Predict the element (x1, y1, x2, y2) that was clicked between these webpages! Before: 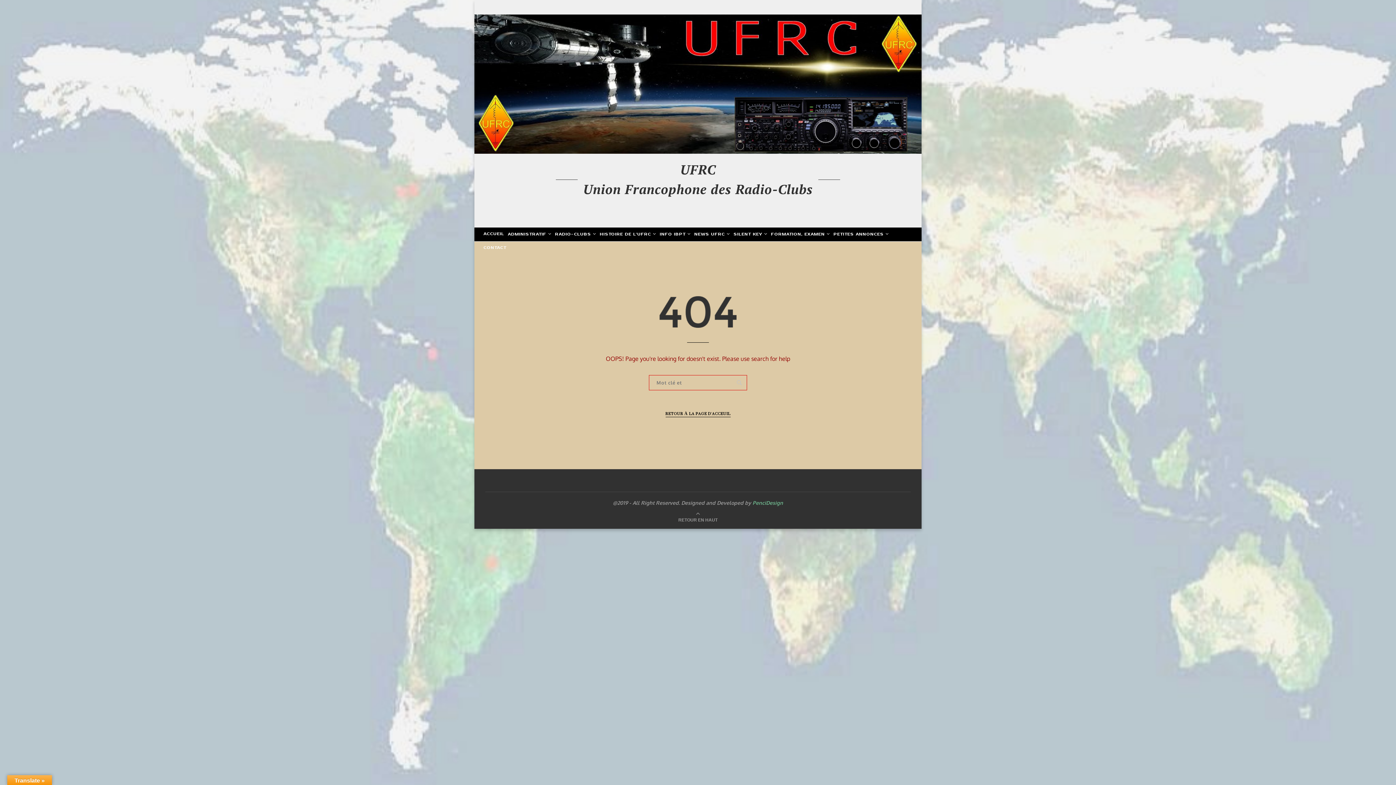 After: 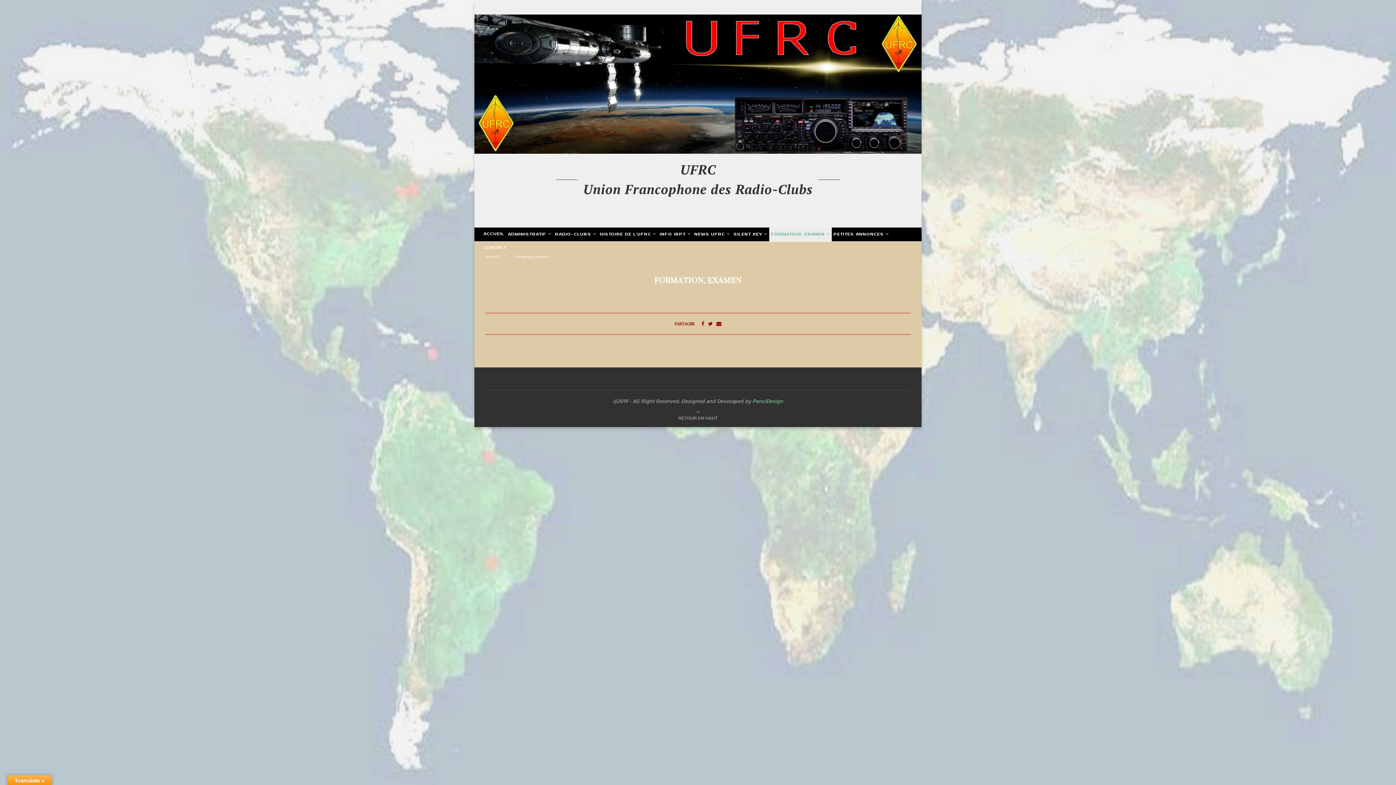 Action: label: FORMATION, EXAMEN bbox: (769, 227, 832, 241)